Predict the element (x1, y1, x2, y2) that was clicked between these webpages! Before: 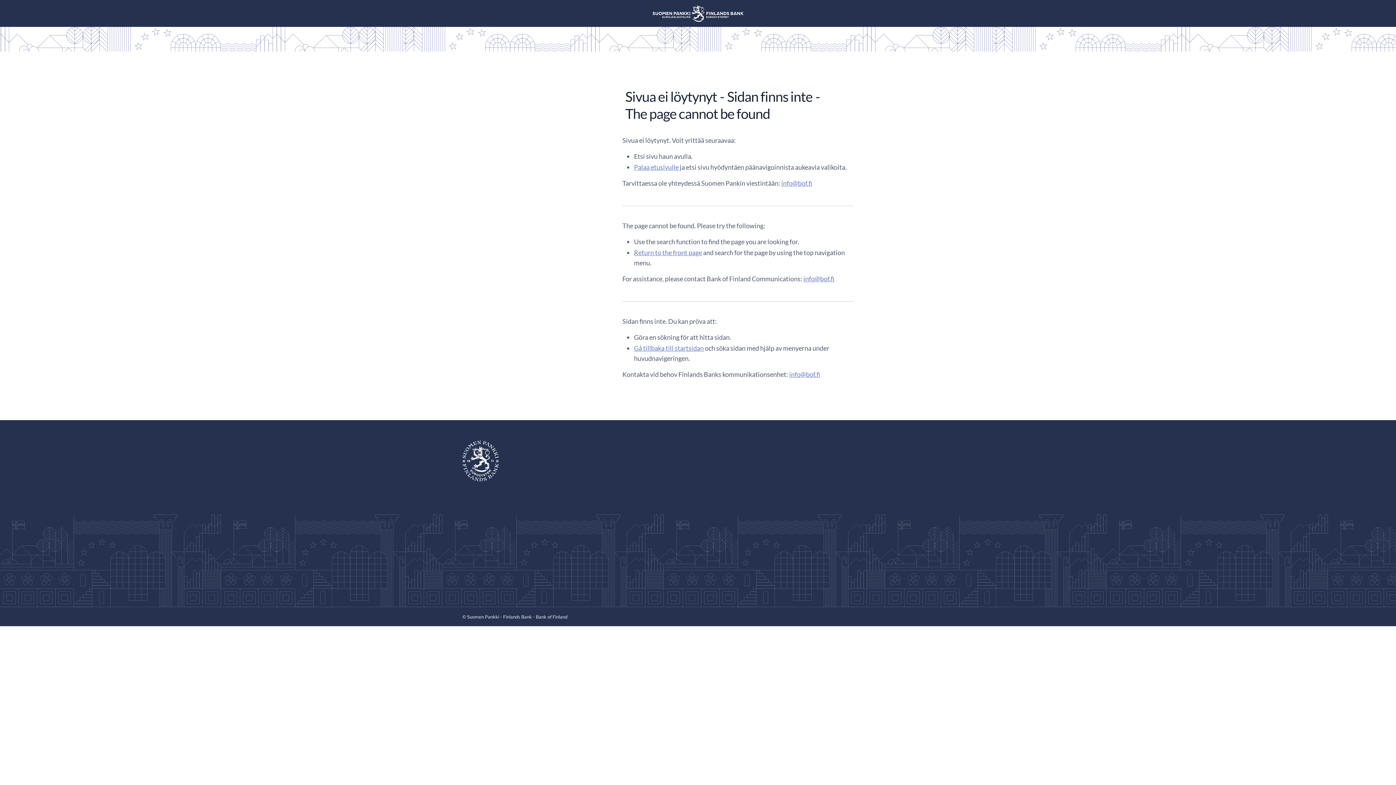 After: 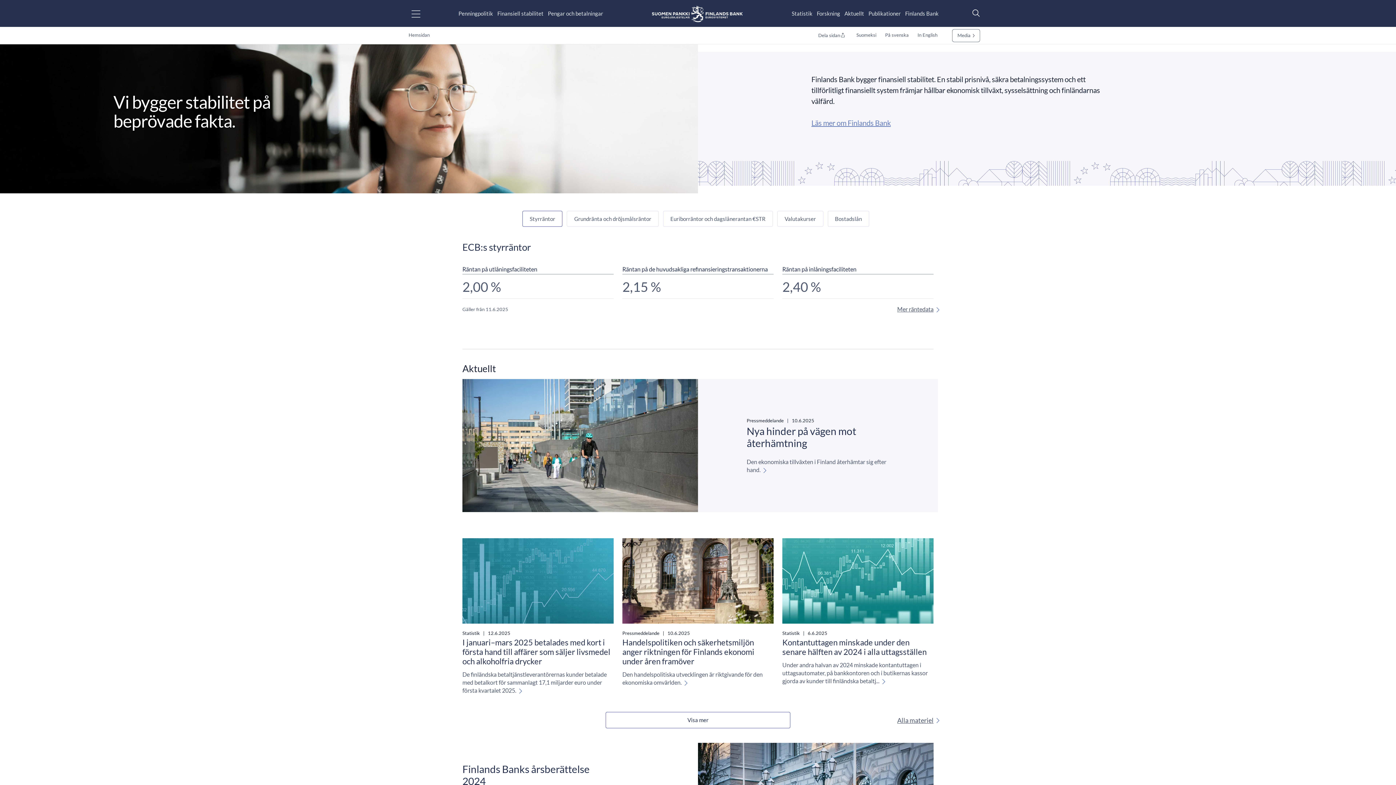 Action: bbox: (634, 344, 704, 353) label: Gå tillbaka till startsidan